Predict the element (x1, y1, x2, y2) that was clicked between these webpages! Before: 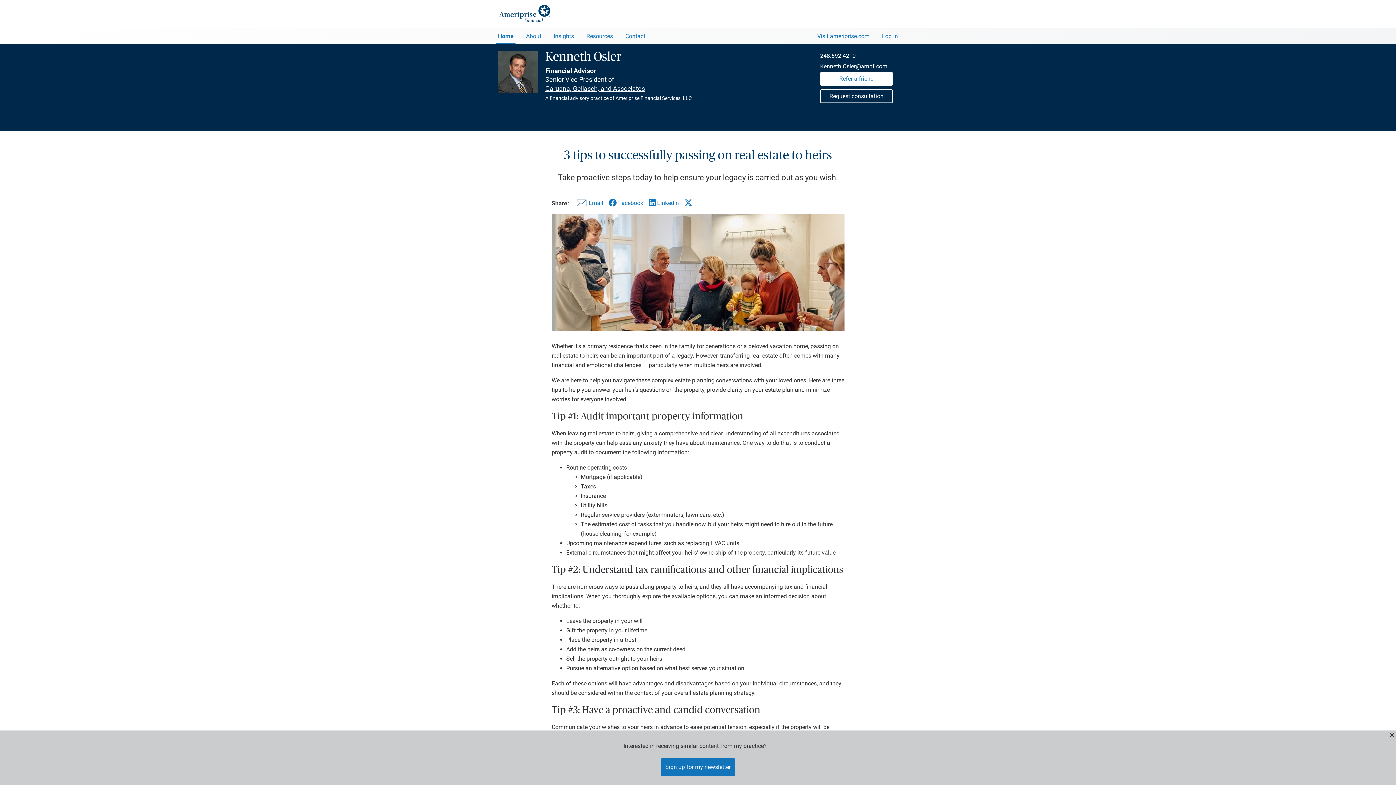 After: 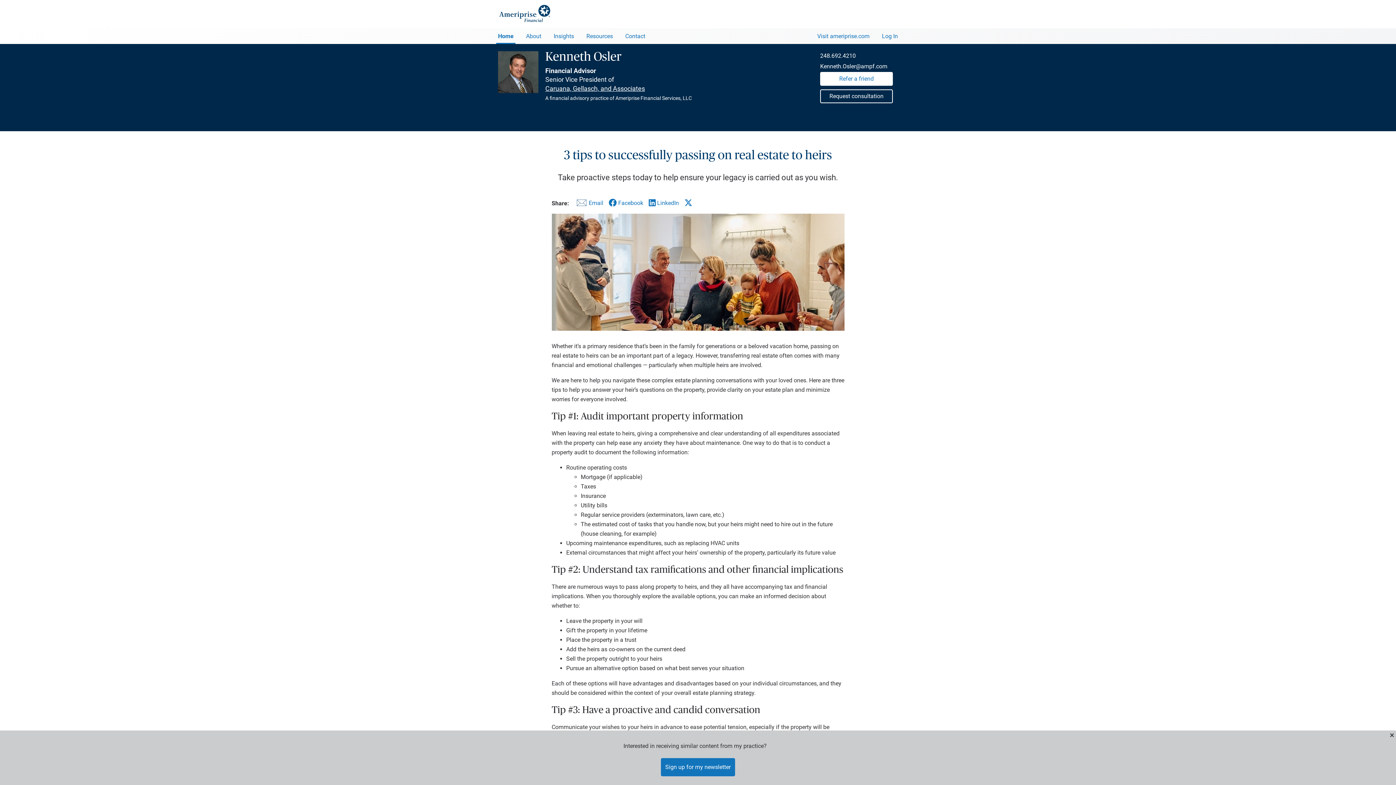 Action: label: Kenneth.Osler@ampf.com bbox: (820, 62, 898, 70)